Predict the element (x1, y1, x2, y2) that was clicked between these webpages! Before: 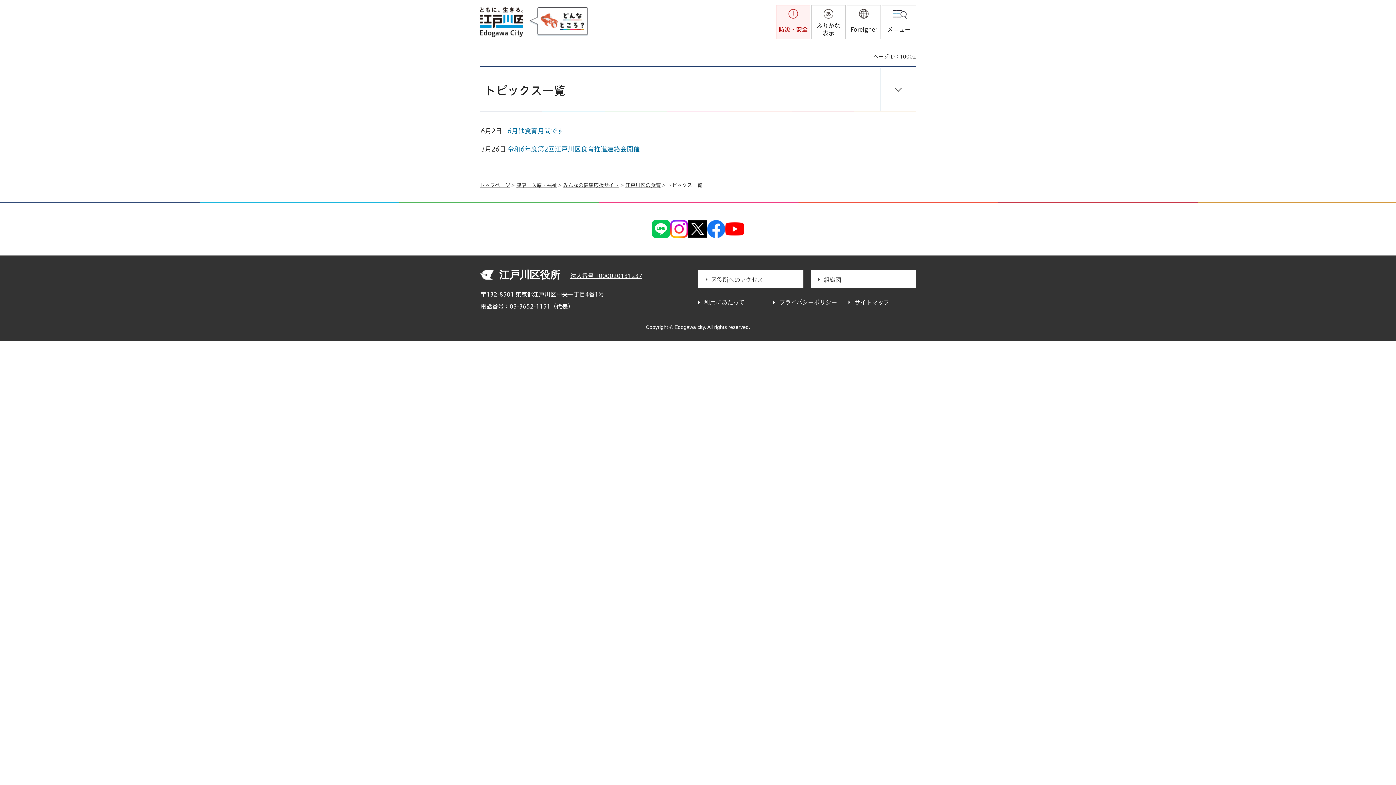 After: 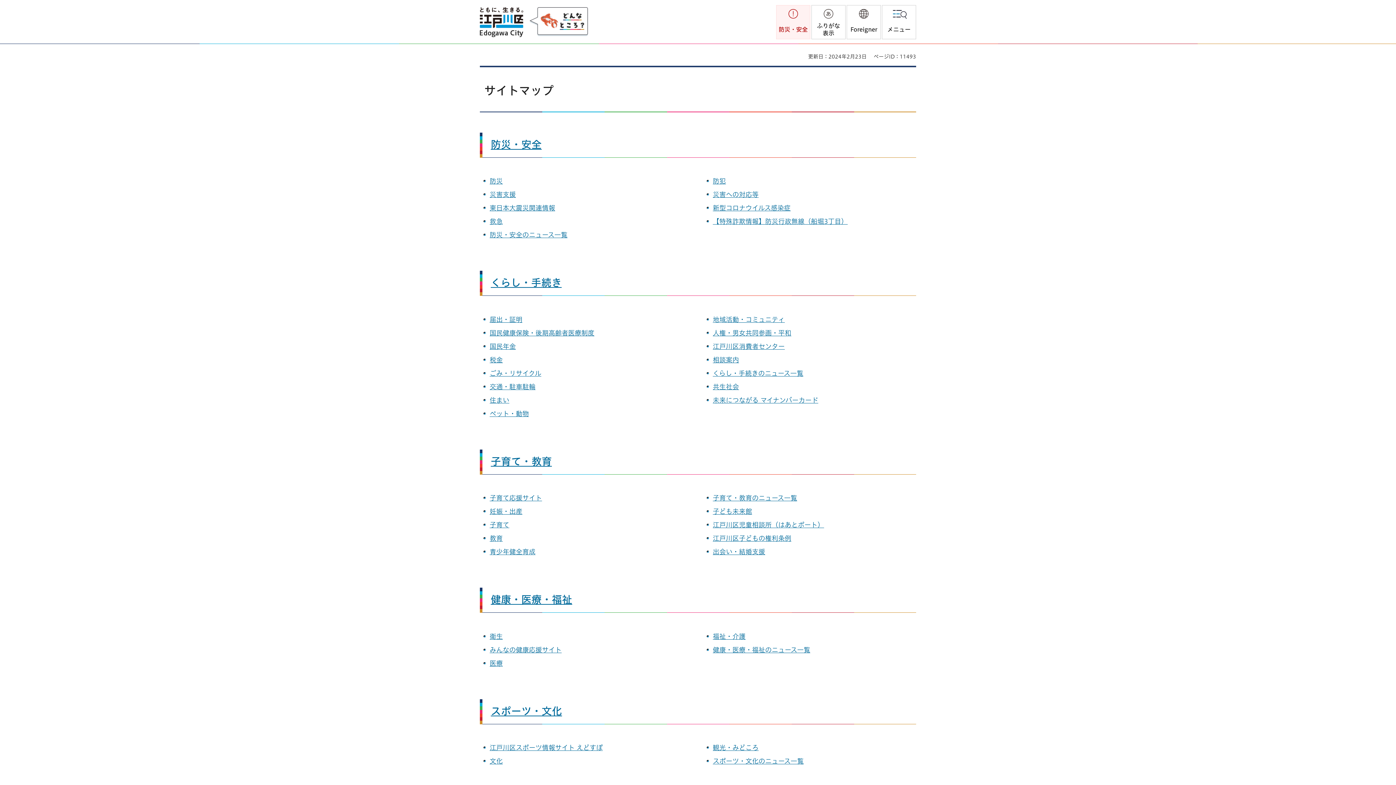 Action: label: サイトマップ bbox: (848, 298, 916, 311)